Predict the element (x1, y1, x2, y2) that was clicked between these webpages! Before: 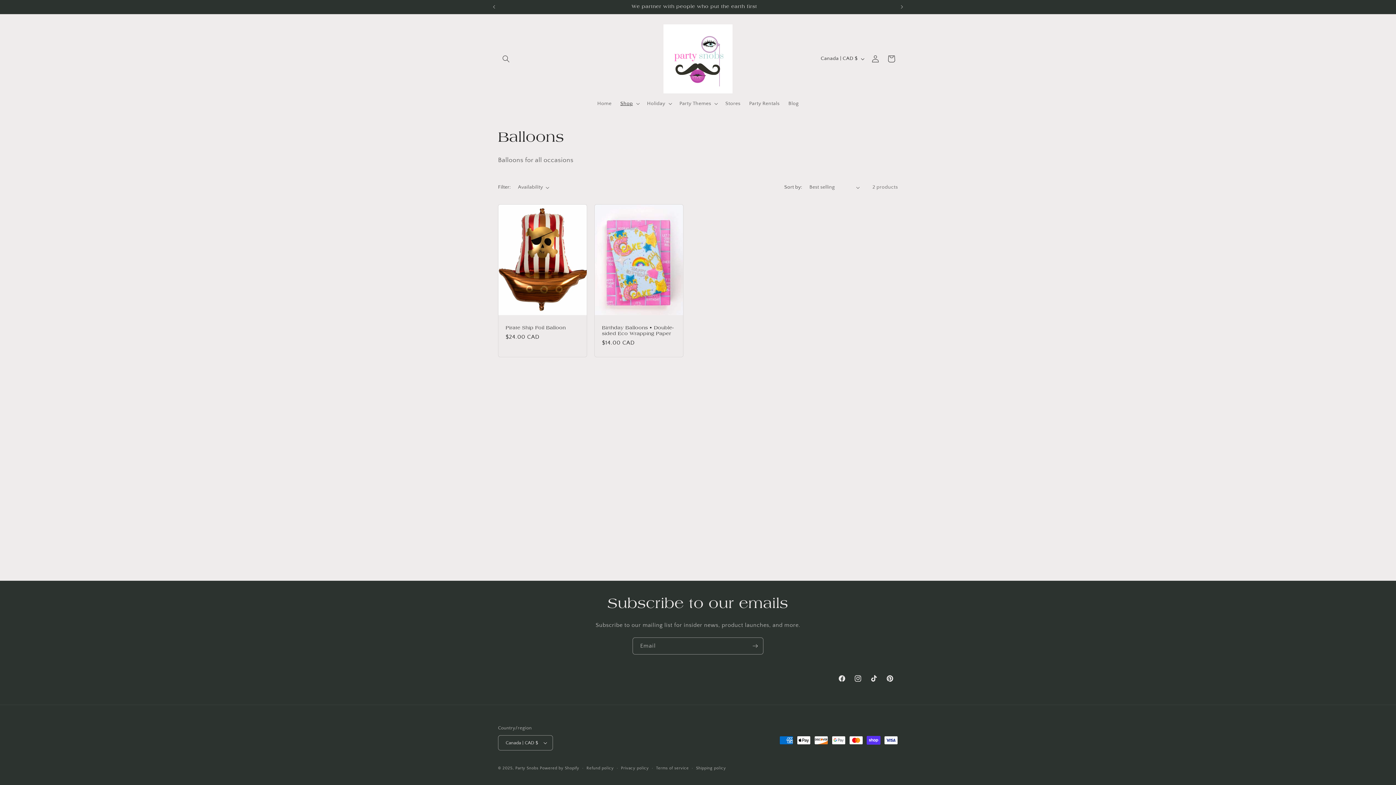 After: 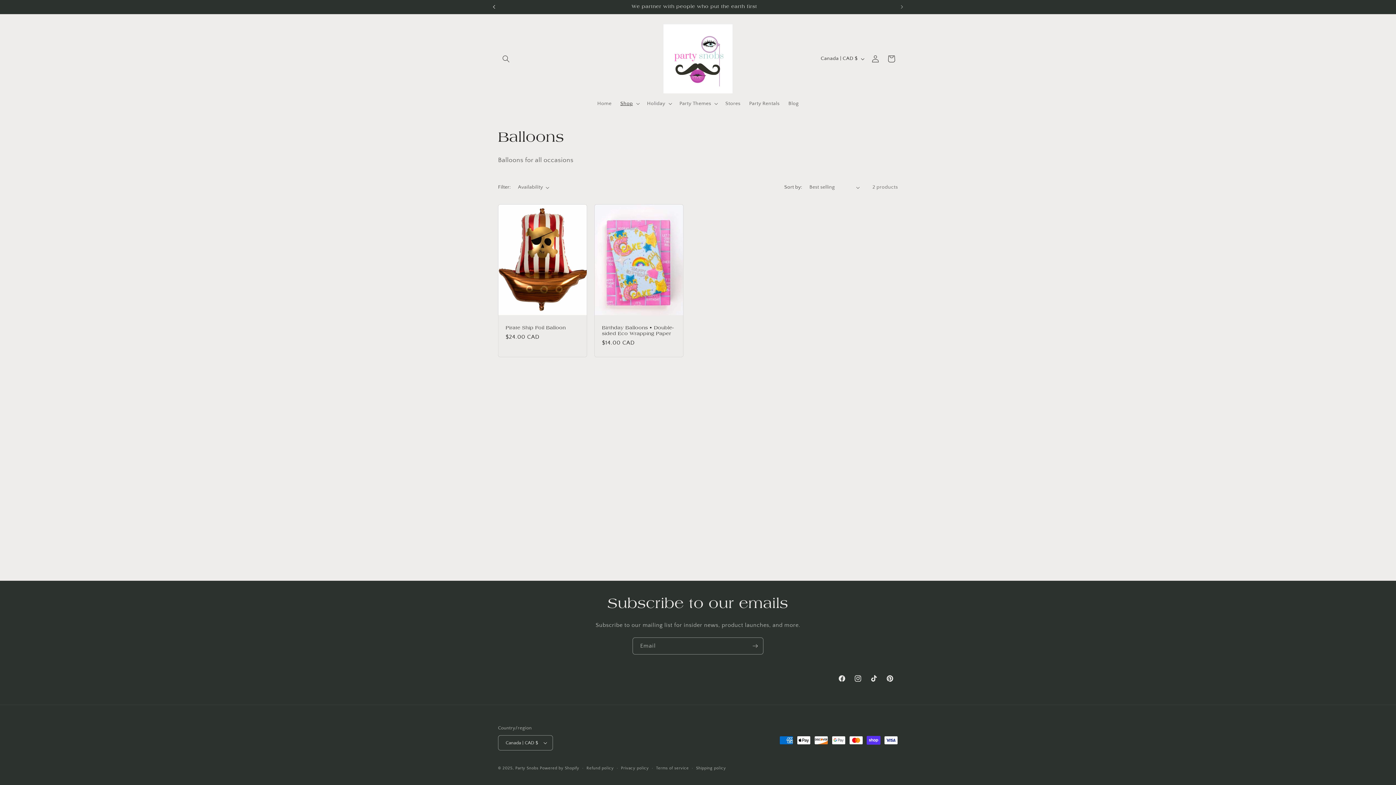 Action: label: Previous announcement bbox: (486, 0, 502, 13)